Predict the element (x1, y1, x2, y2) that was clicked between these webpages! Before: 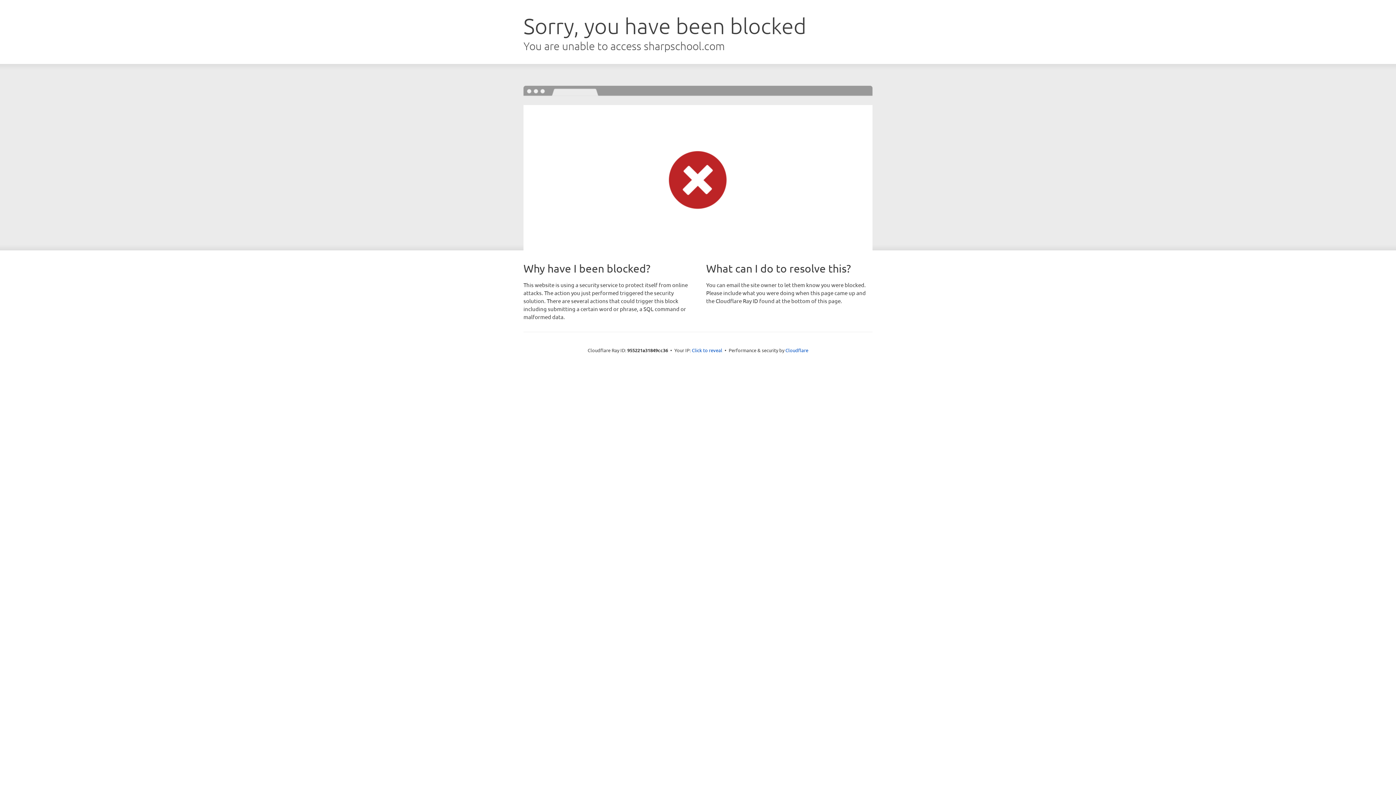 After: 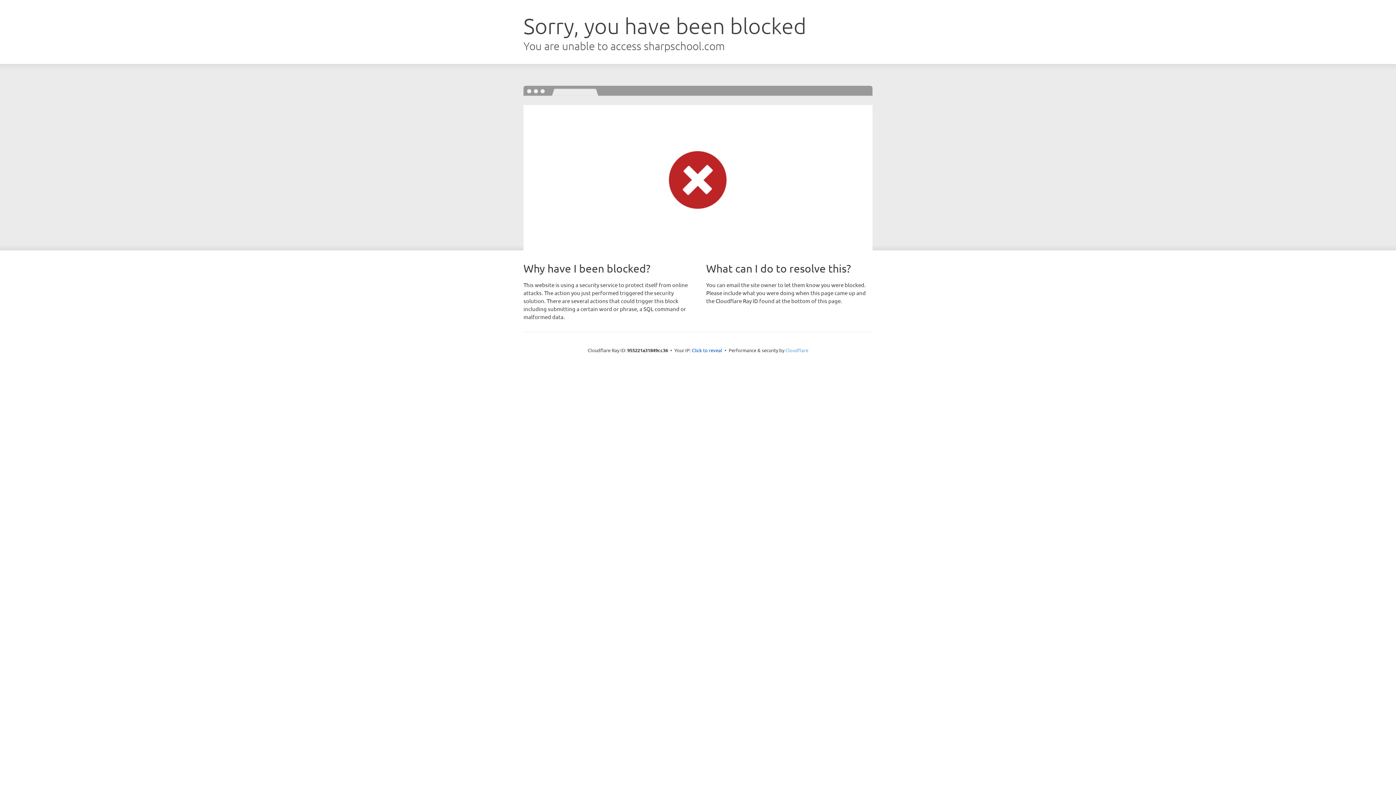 Action: label: Cloudflare bbox: (785, 347, 808, 353)